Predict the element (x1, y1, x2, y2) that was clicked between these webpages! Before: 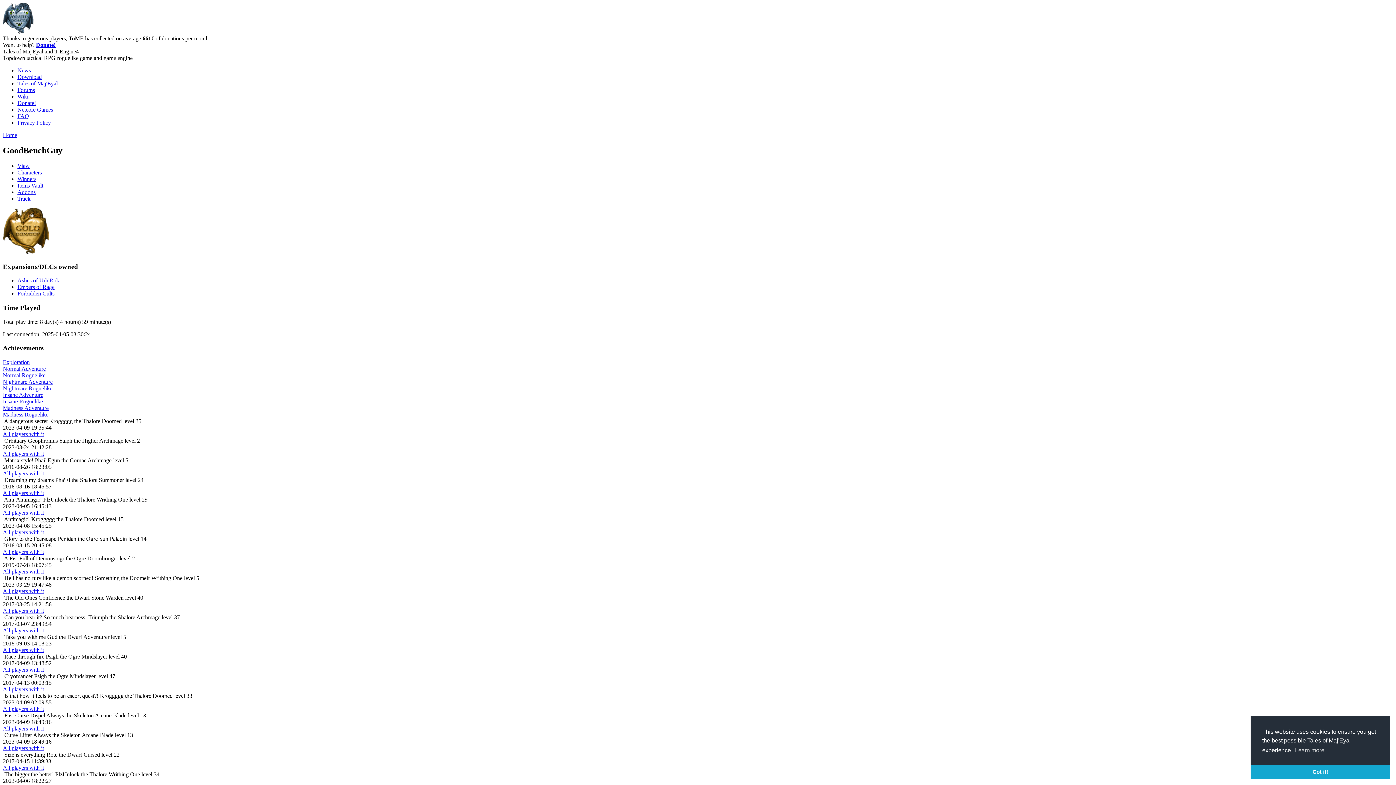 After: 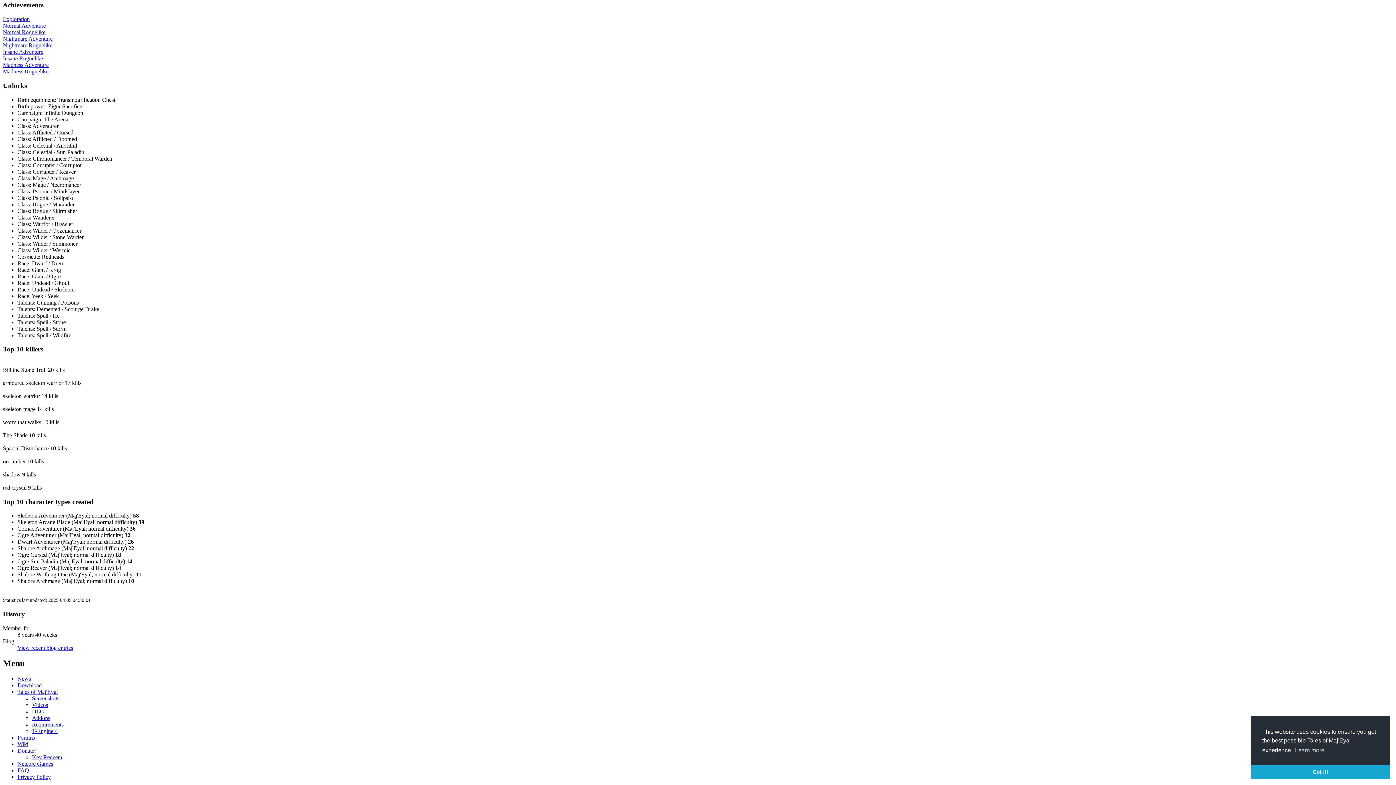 Action: bbox: (2, 405, 48, 411) label: Madness Adventure